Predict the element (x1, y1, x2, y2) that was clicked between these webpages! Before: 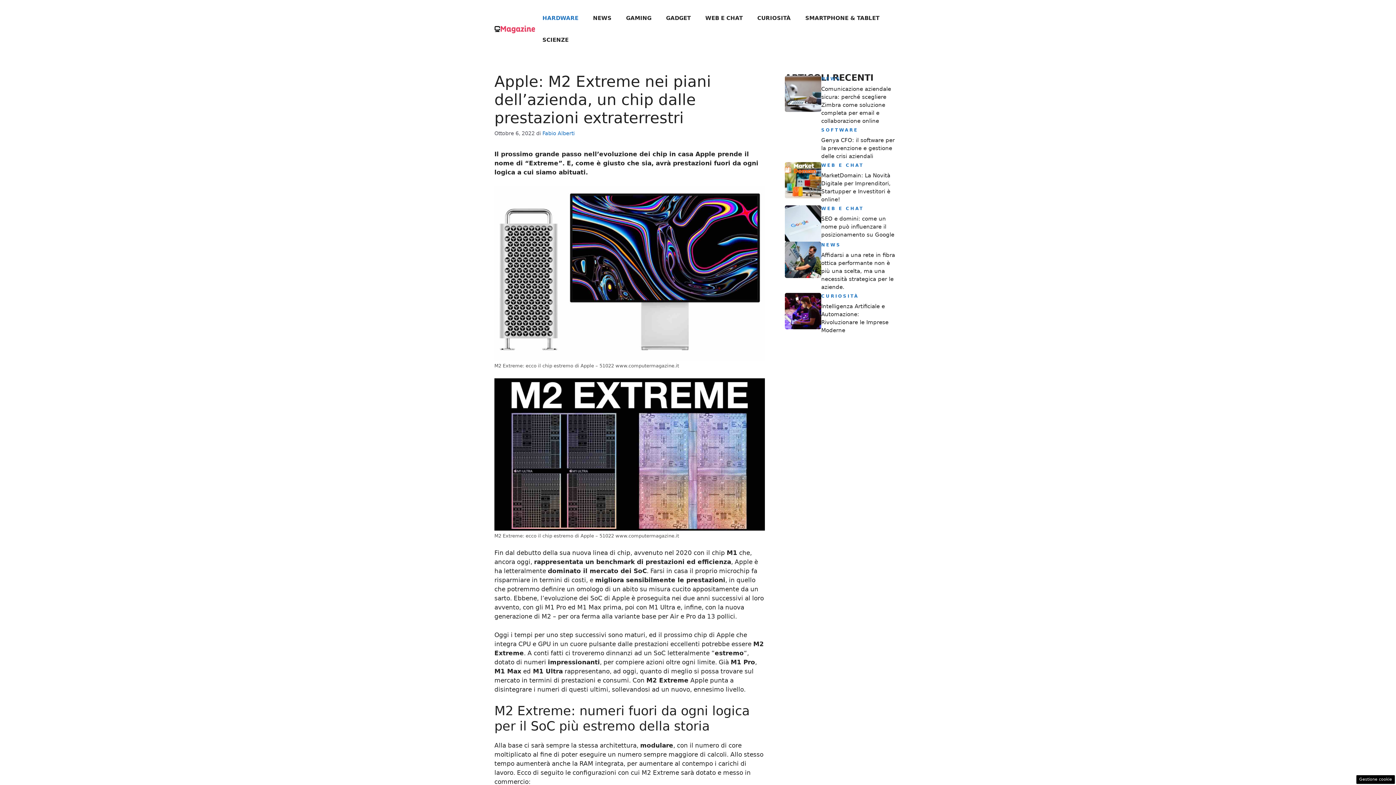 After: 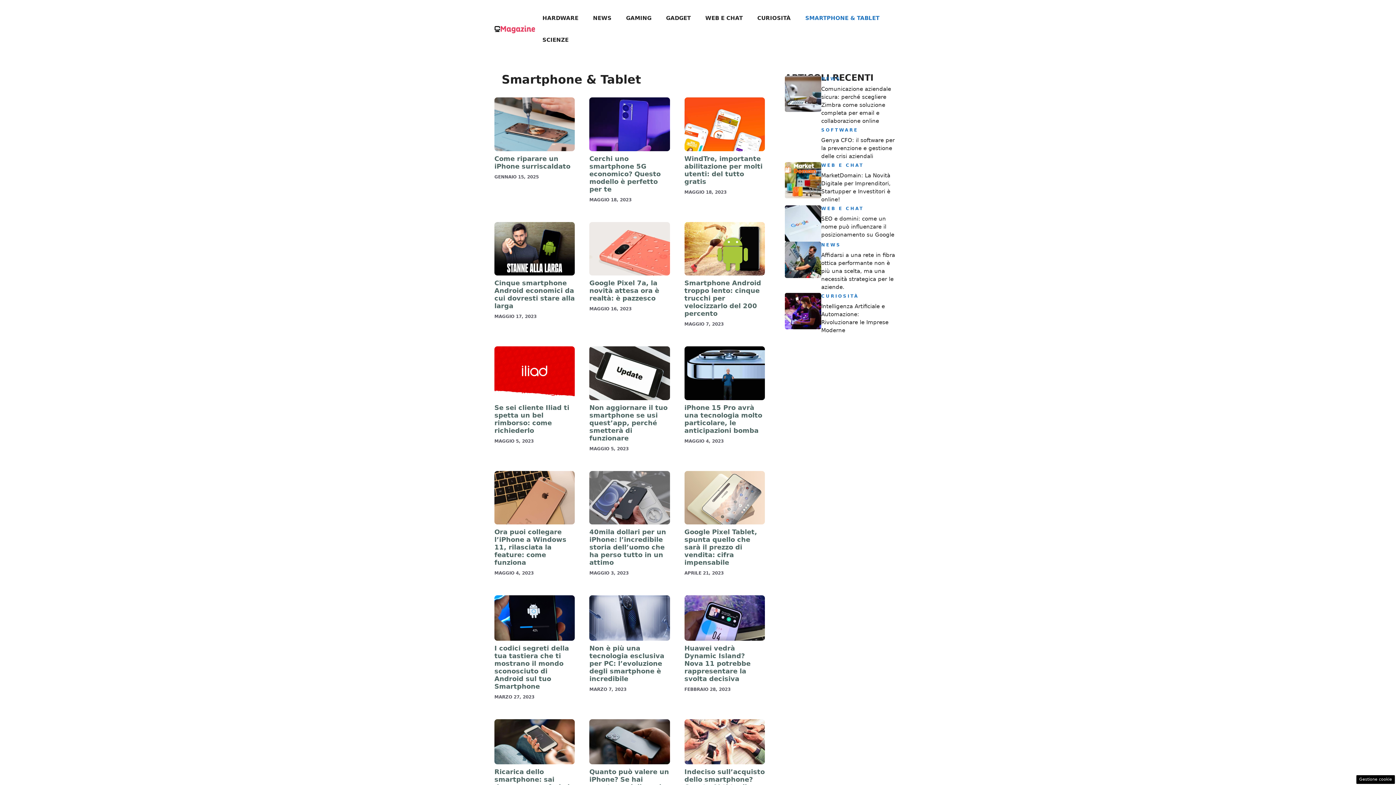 Action: label: SMARTPHONE & TABLET bbox: (798, 7, 886, 29)